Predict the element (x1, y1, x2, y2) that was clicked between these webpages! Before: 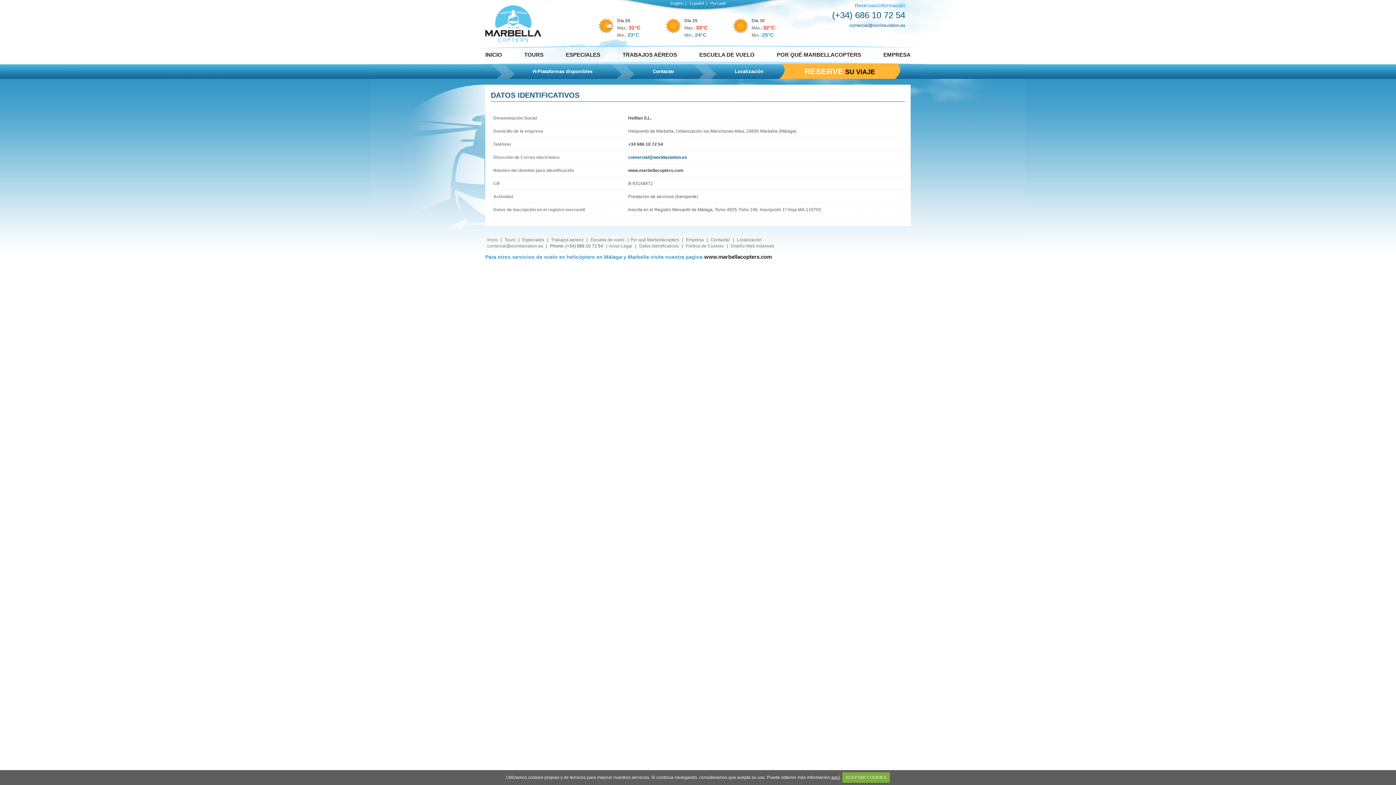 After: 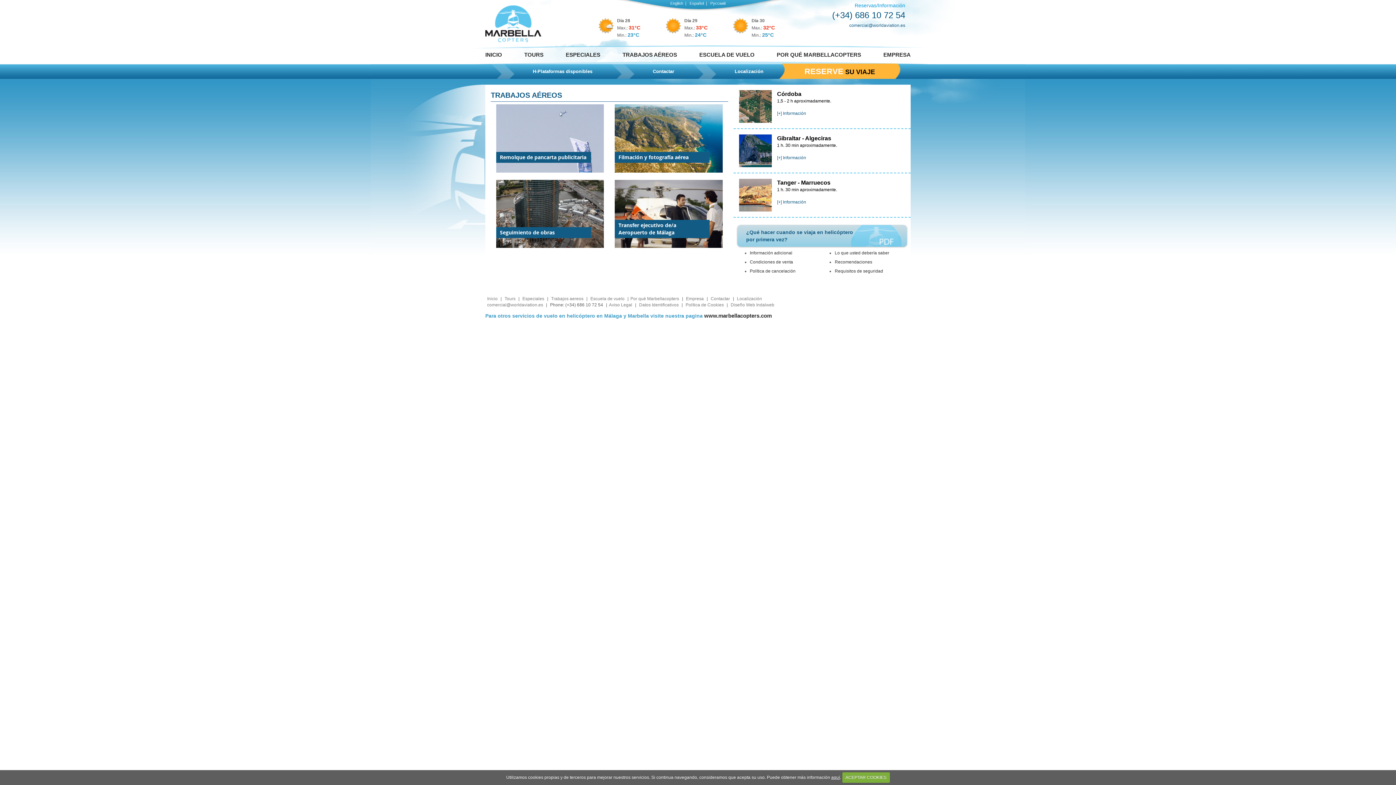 Action: bbox: (622, 50, 677, 58) label: TRABAJOS AÉREOS